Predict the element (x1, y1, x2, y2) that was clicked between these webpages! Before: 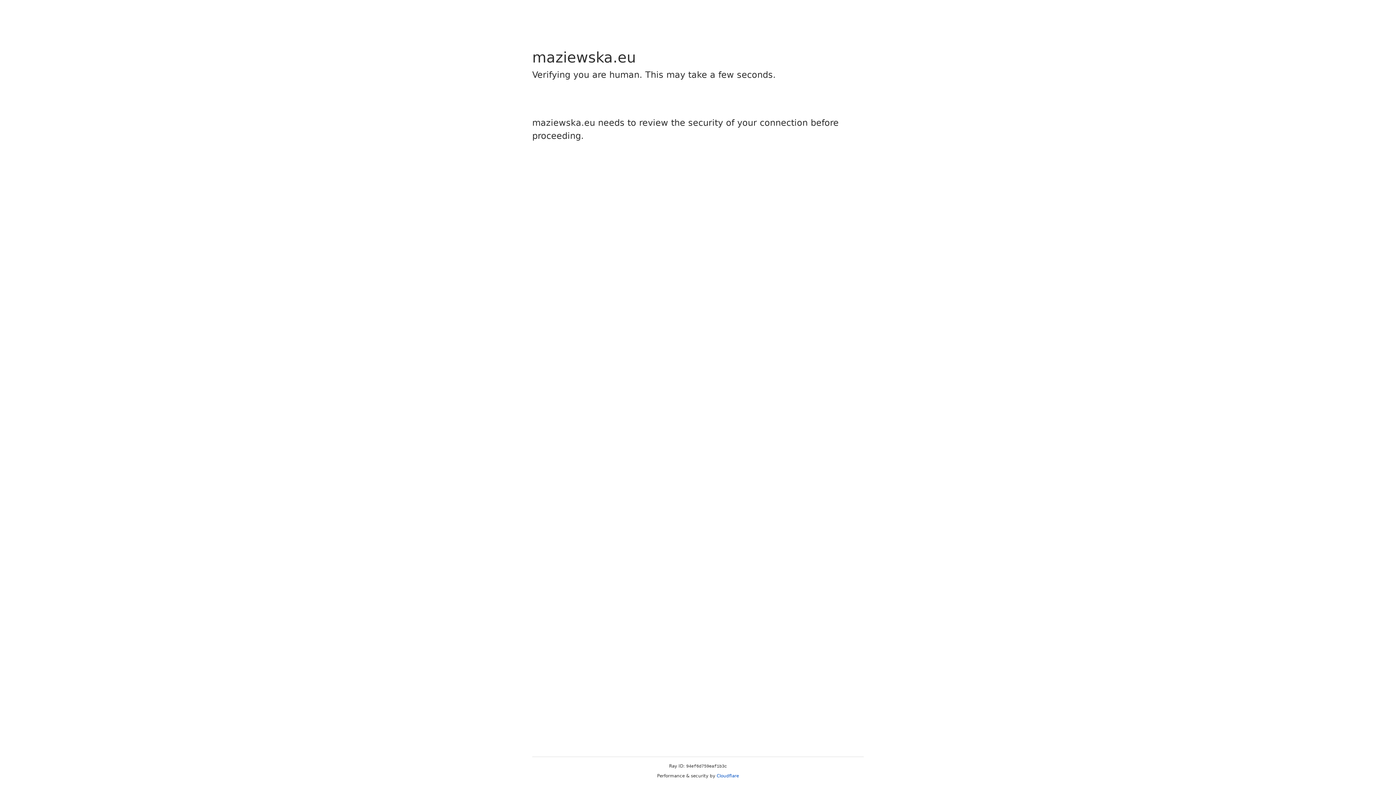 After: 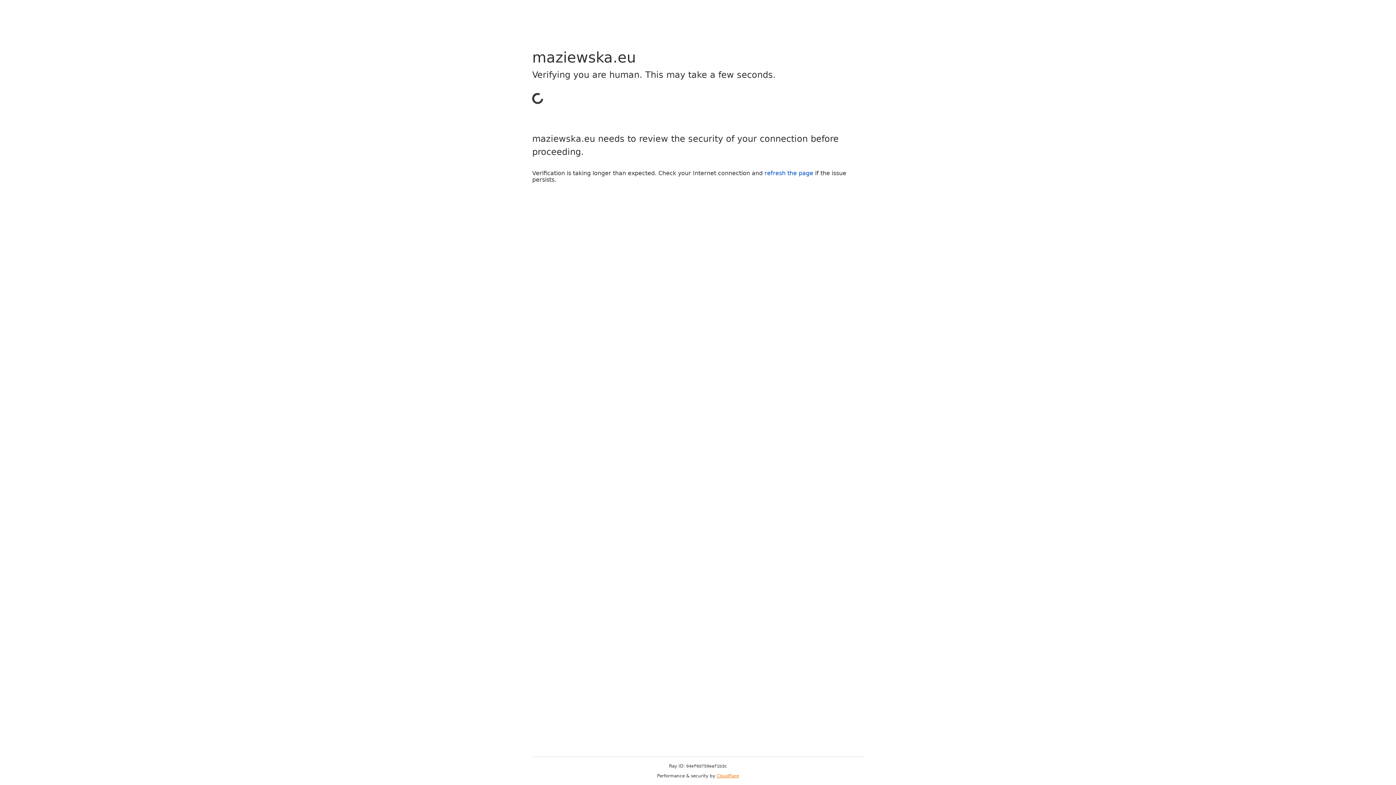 Action: label: Cloudflare bbox: (716, 773, 739, 778)